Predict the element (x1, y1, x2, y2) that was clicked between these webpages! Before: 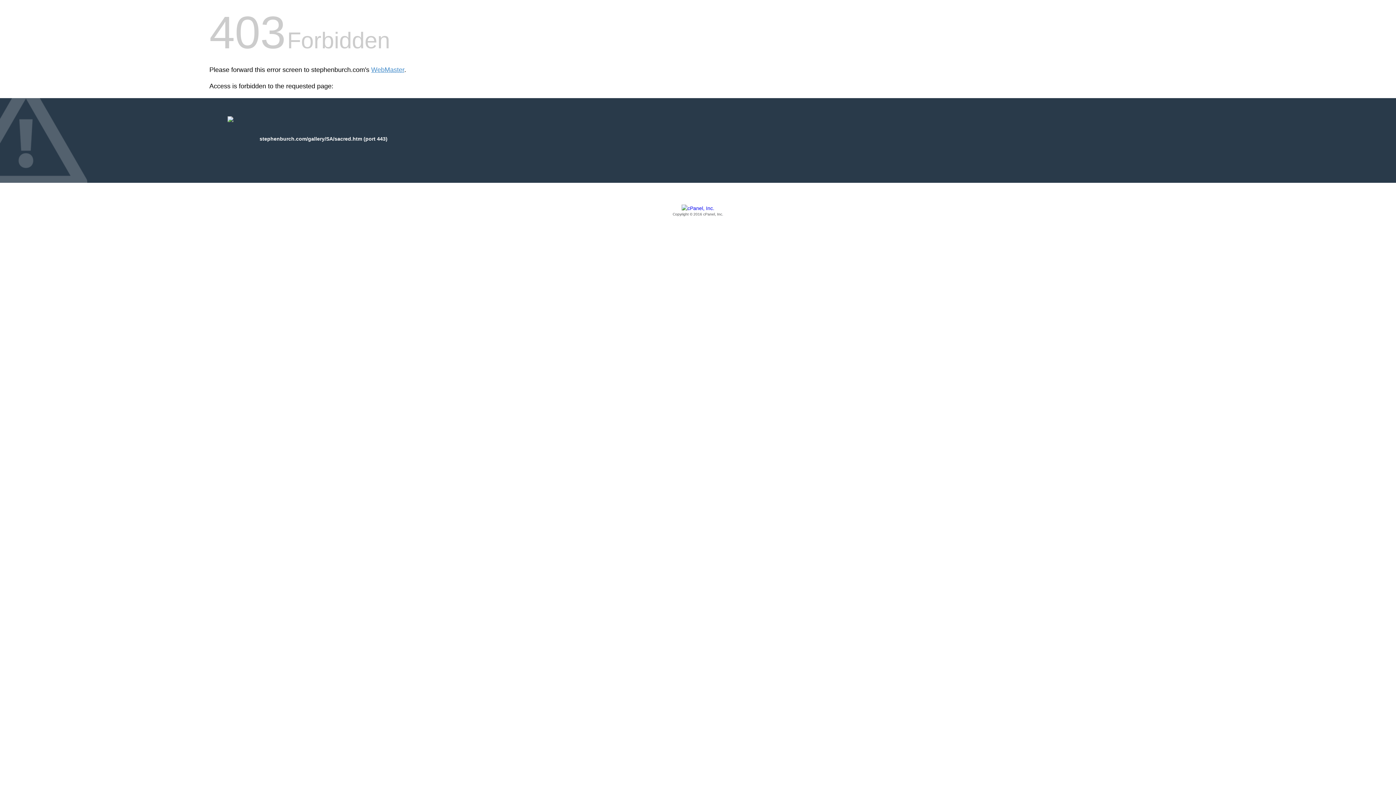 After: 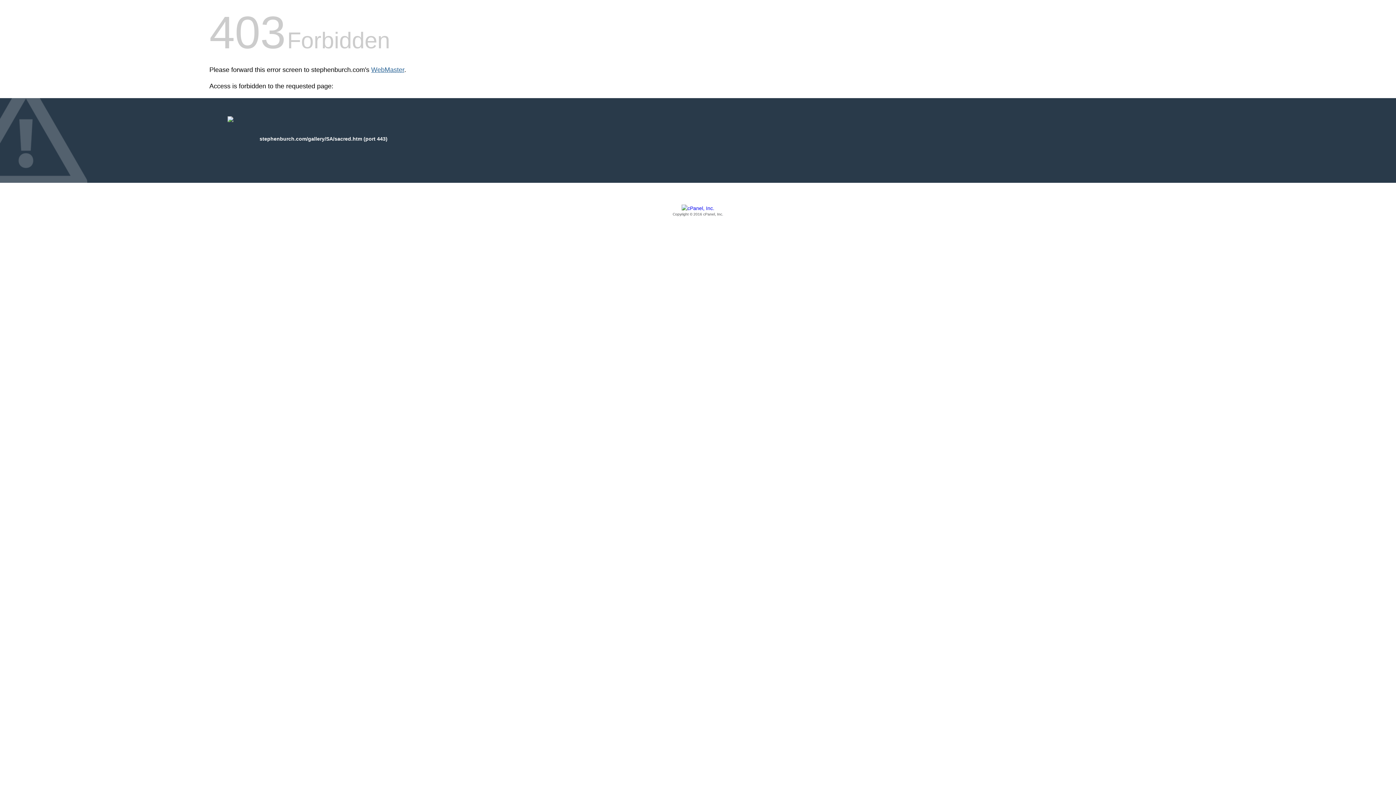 Action: label: WebMaster bbox: (371, 66, 404, 73)